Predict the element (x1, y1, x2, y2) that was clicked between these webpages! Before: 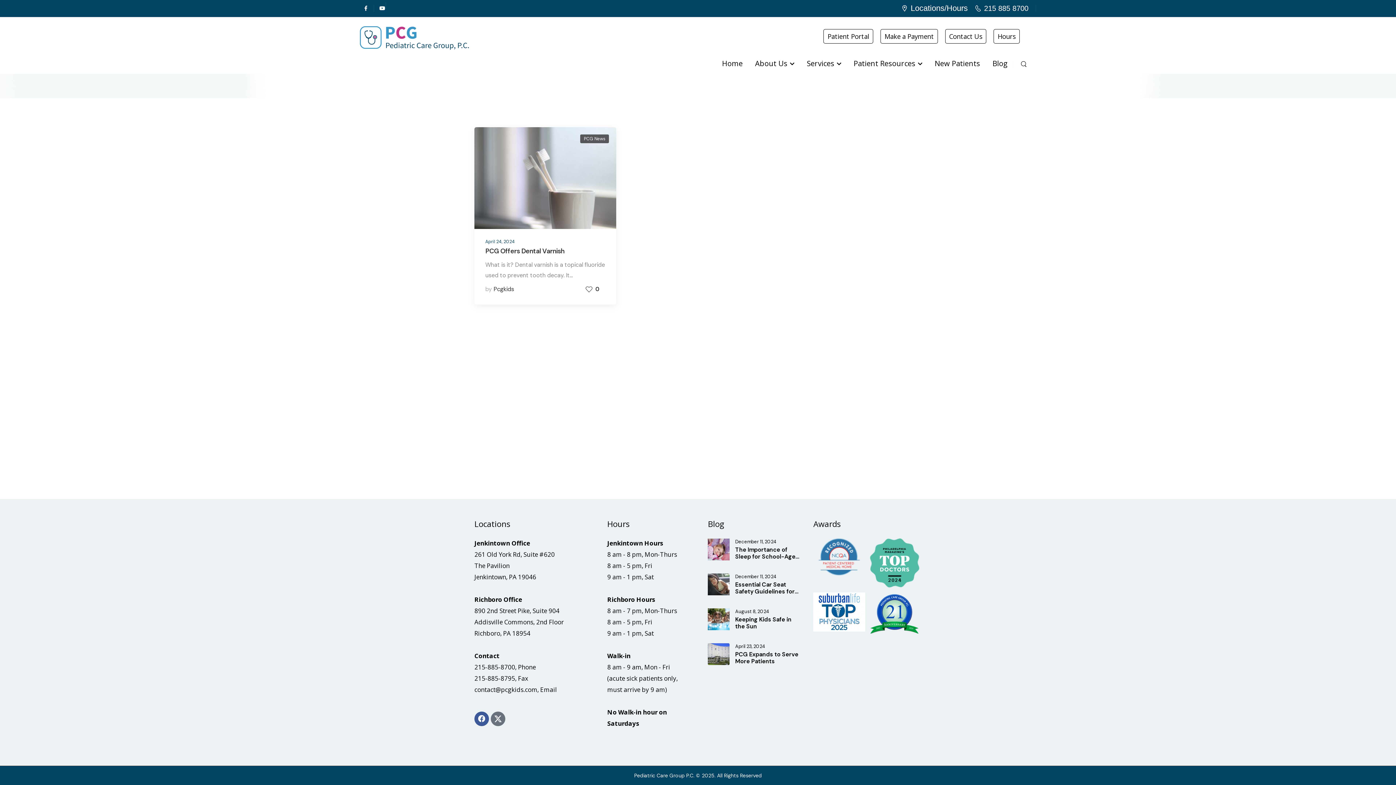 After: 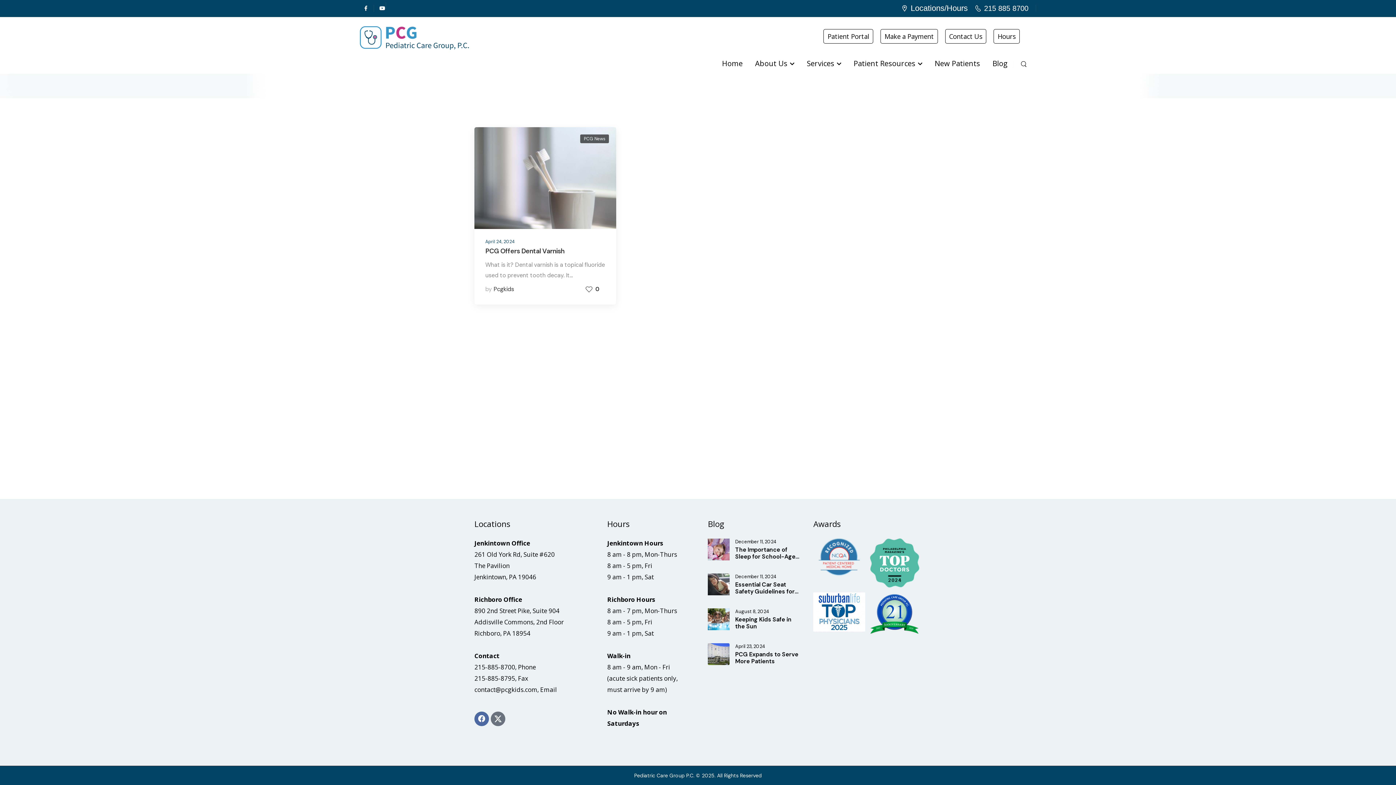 Action: bbox: (474, 712, 489, 726) label: Facebook